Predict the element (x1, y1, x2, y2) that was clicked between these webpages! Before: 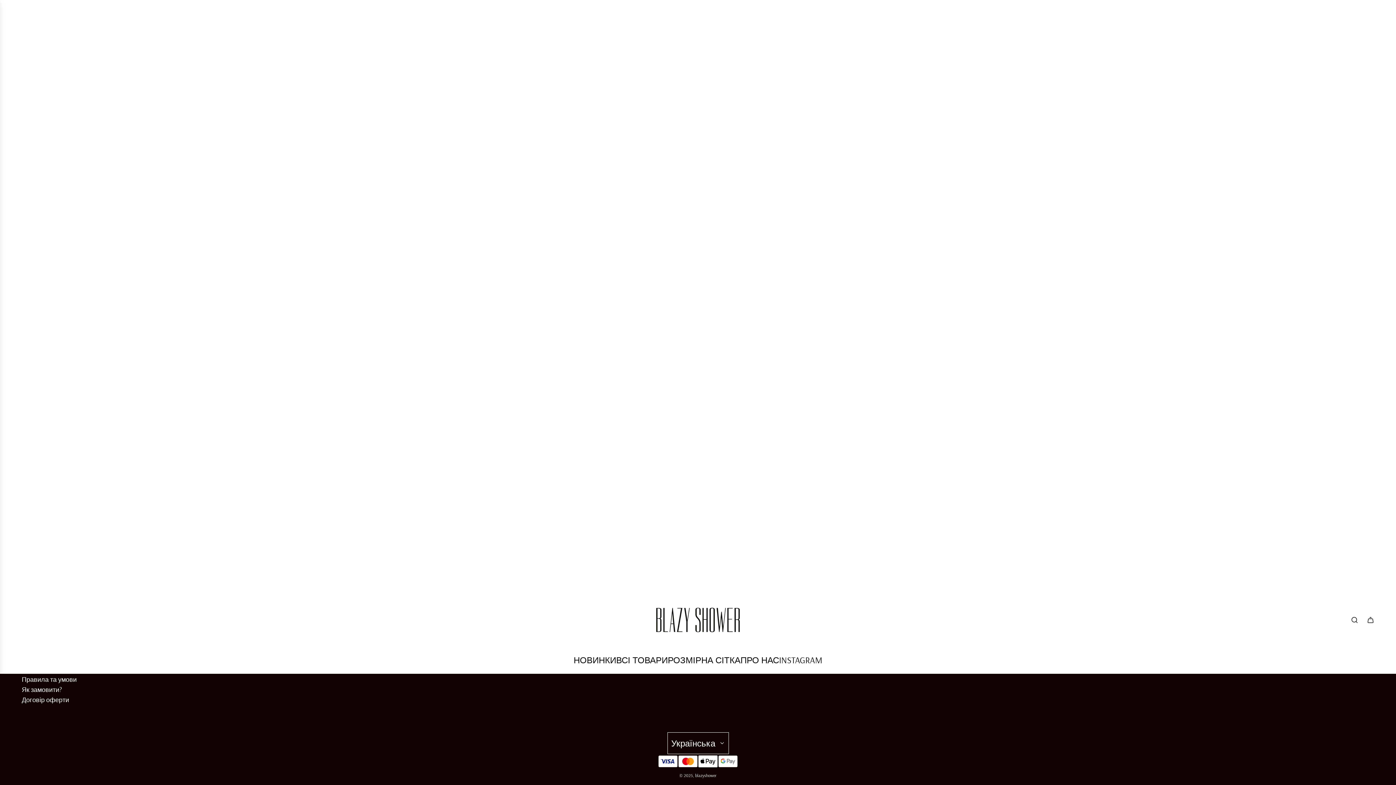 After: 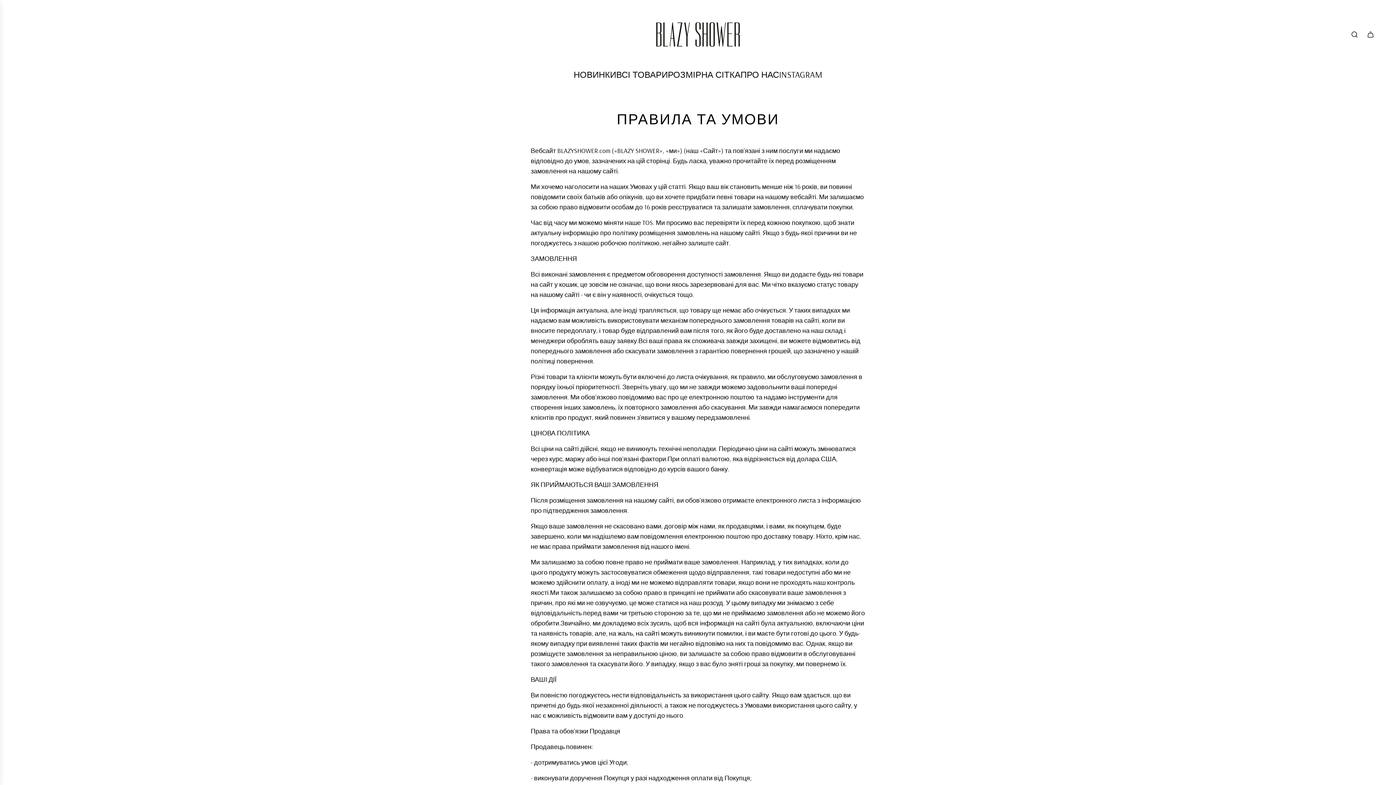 Action: bbox: (21, 675, 76, 683) label: Правила та умови